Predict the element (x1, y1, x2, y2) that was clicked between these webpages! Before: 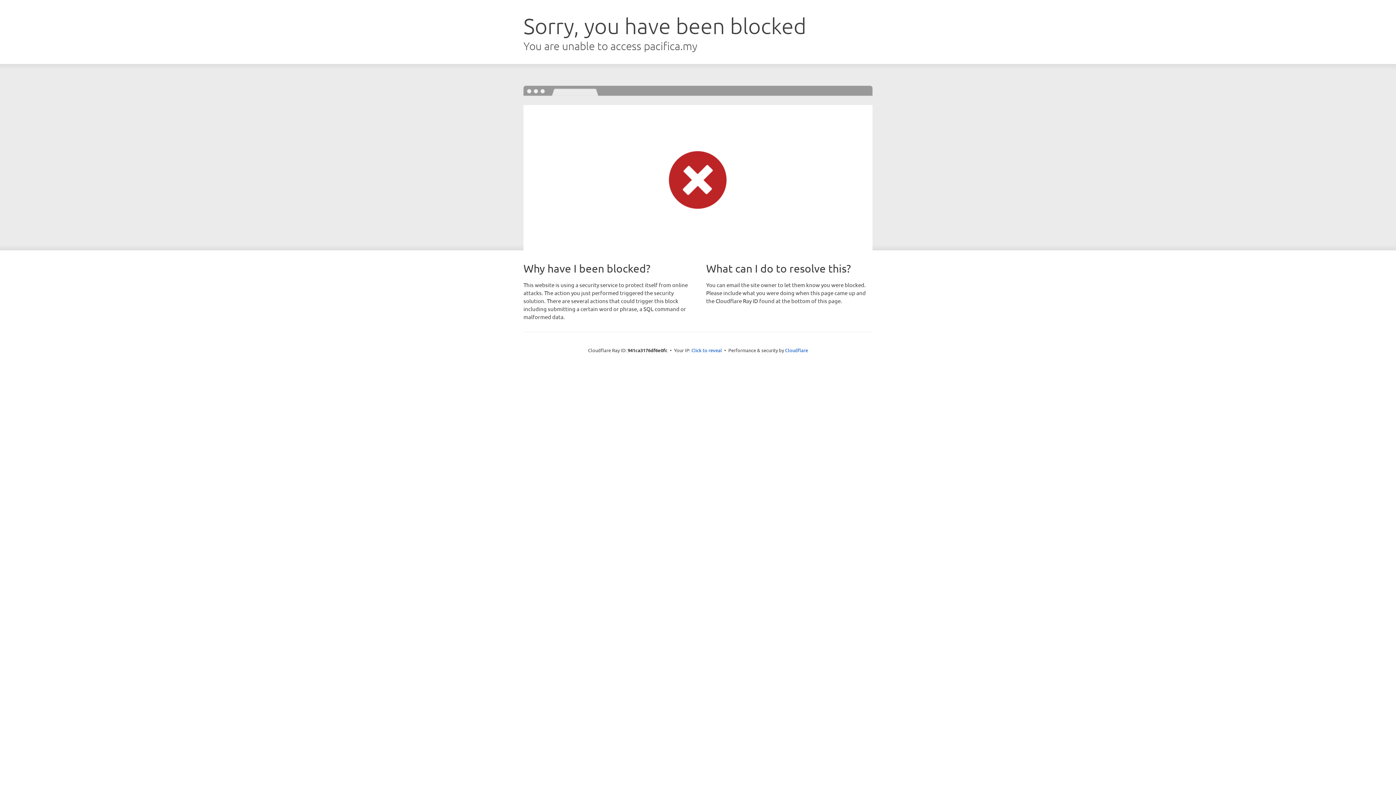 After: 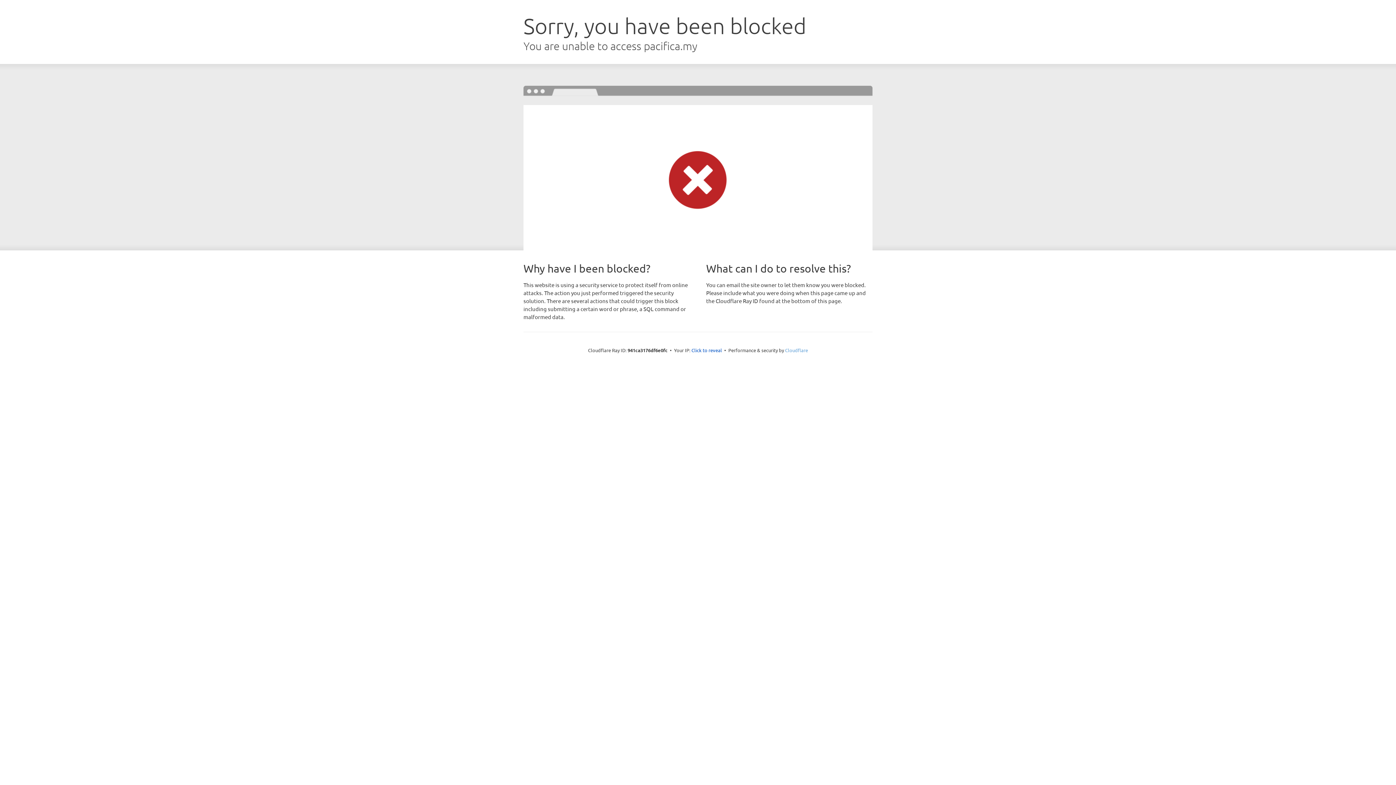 Action: label: Cloudflare bbox: (785, 347, 808, 353)